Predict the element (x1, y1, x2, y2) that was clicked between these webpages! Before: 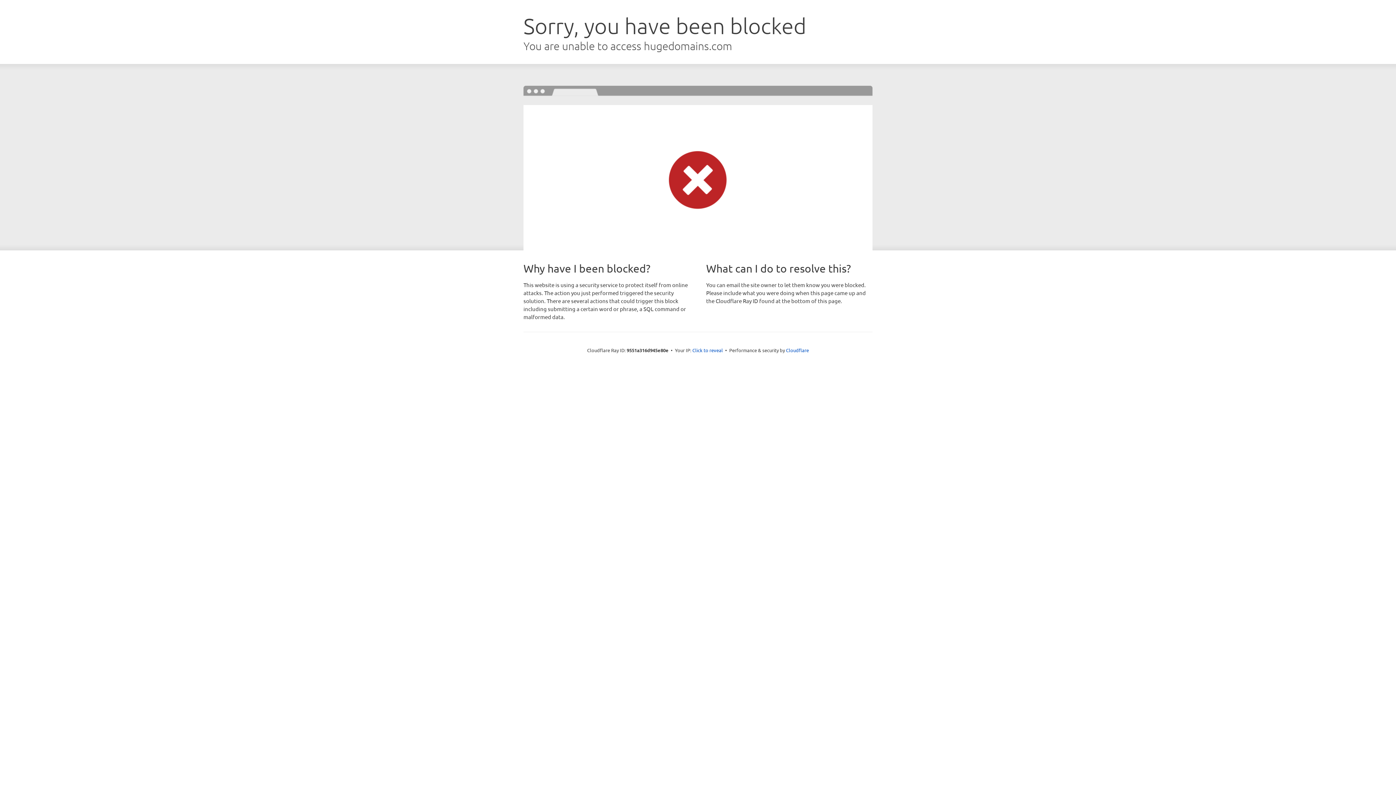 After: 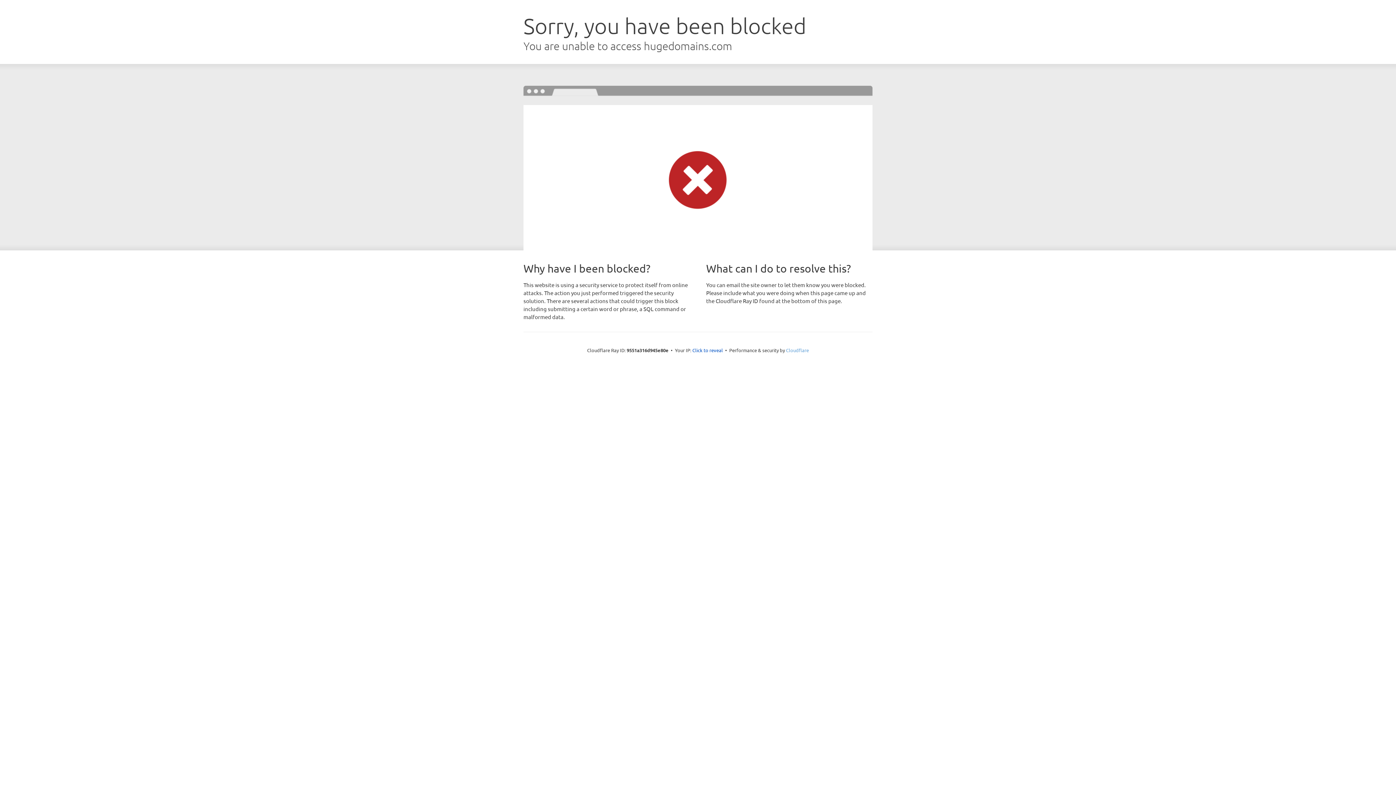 Action: label: Cloudflare bbox: (786, 347, 809, 353)